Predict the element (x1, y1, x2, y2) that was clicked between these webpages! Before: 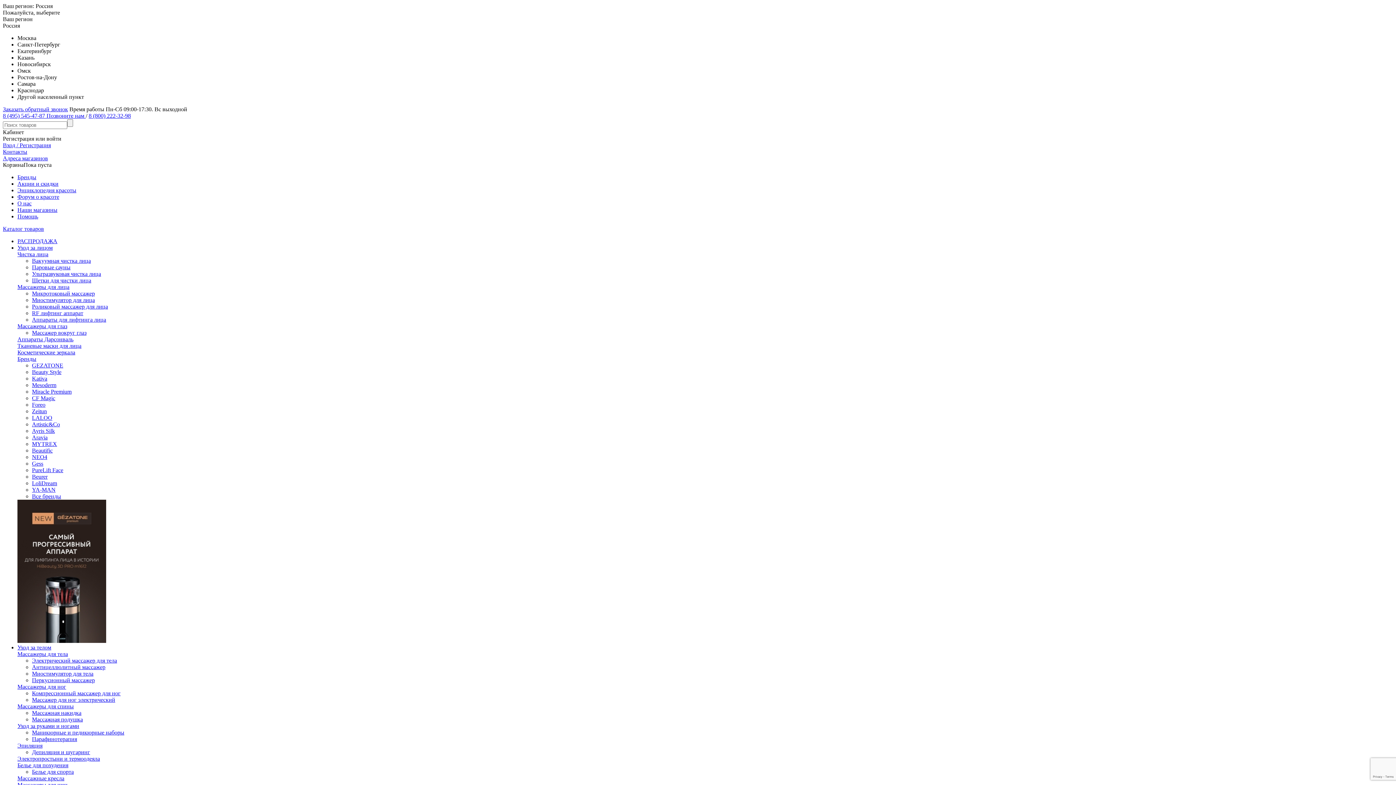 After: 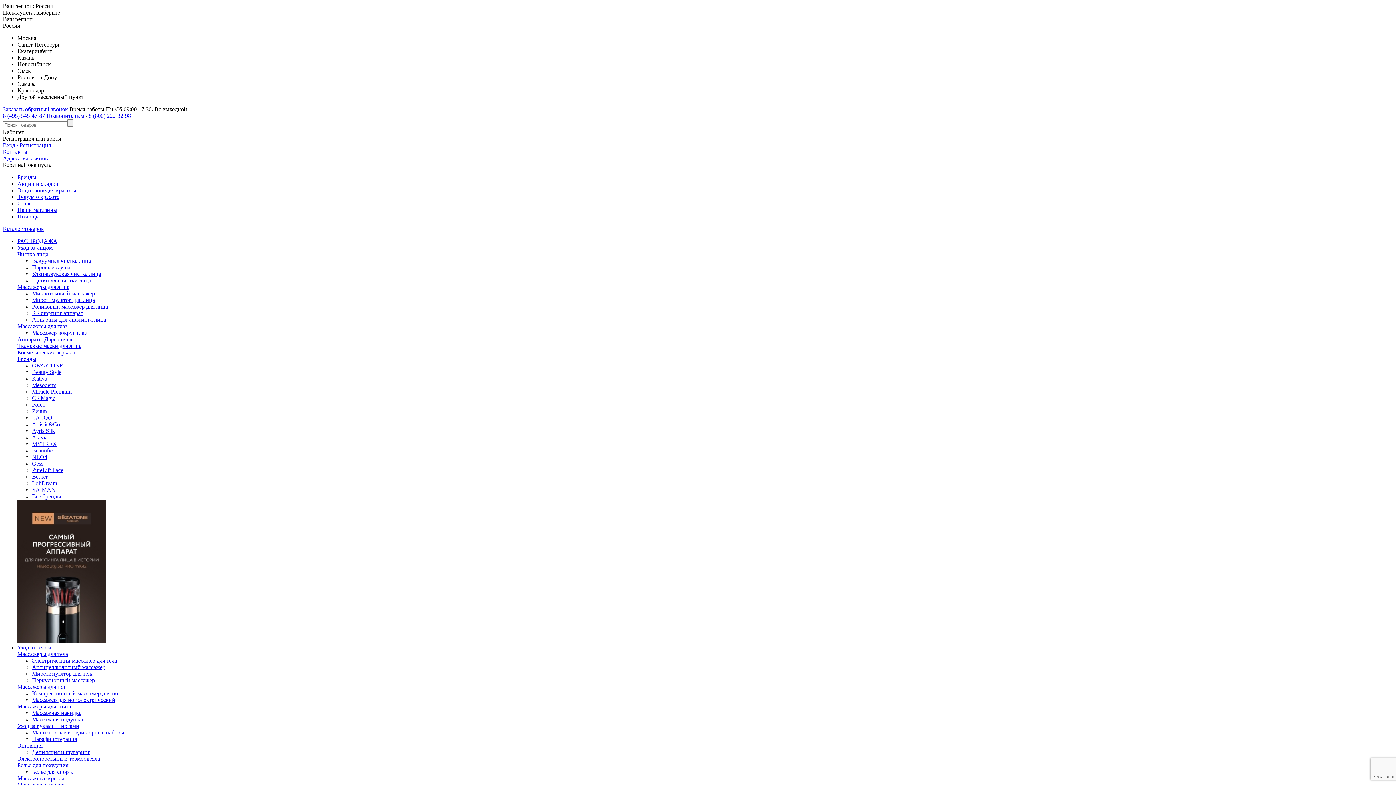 Action: bbox: (32, 264, 70, 270) label: Паровые сауны